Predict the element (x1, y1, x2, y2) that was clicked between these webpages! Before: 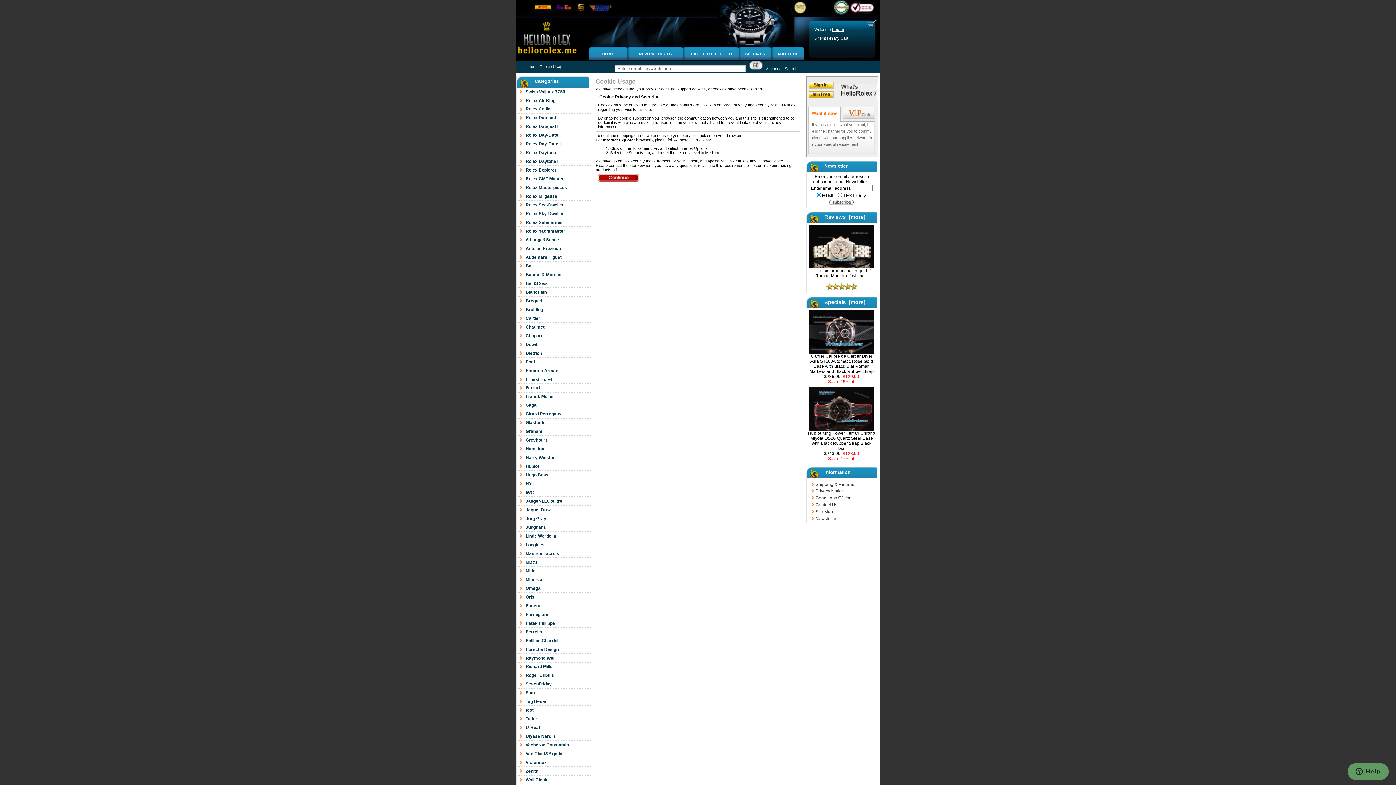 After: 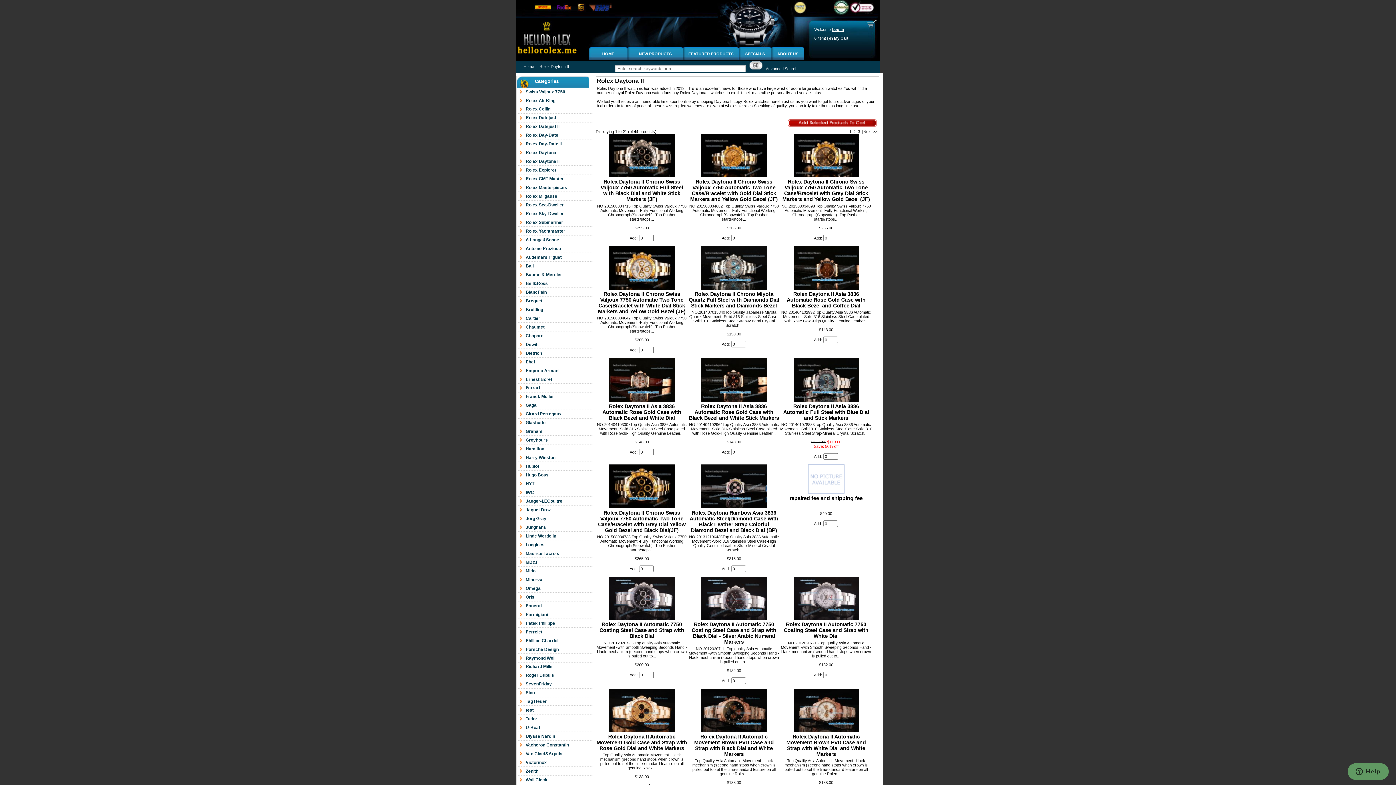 Action: label: Rolex Daytona II bbox: (516, 157, 593, 165)